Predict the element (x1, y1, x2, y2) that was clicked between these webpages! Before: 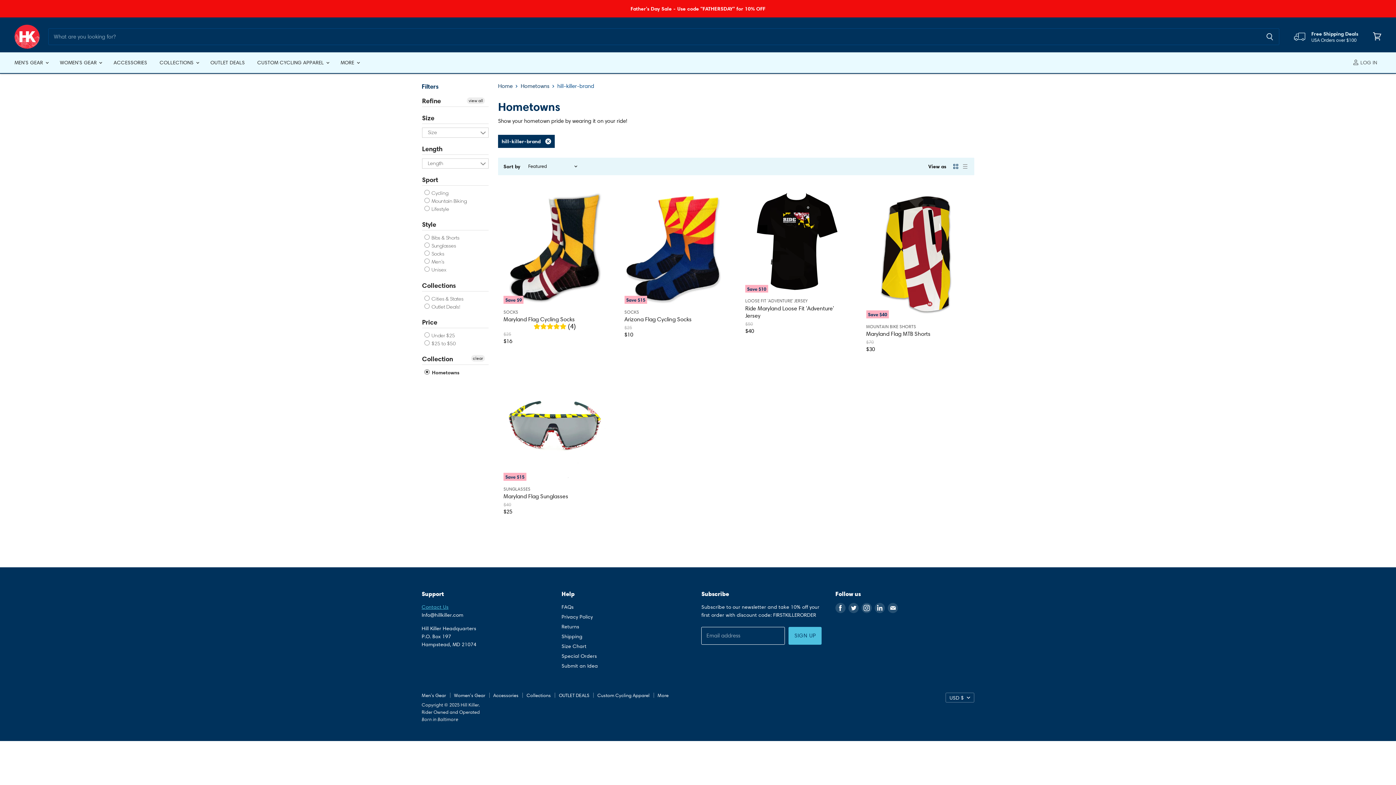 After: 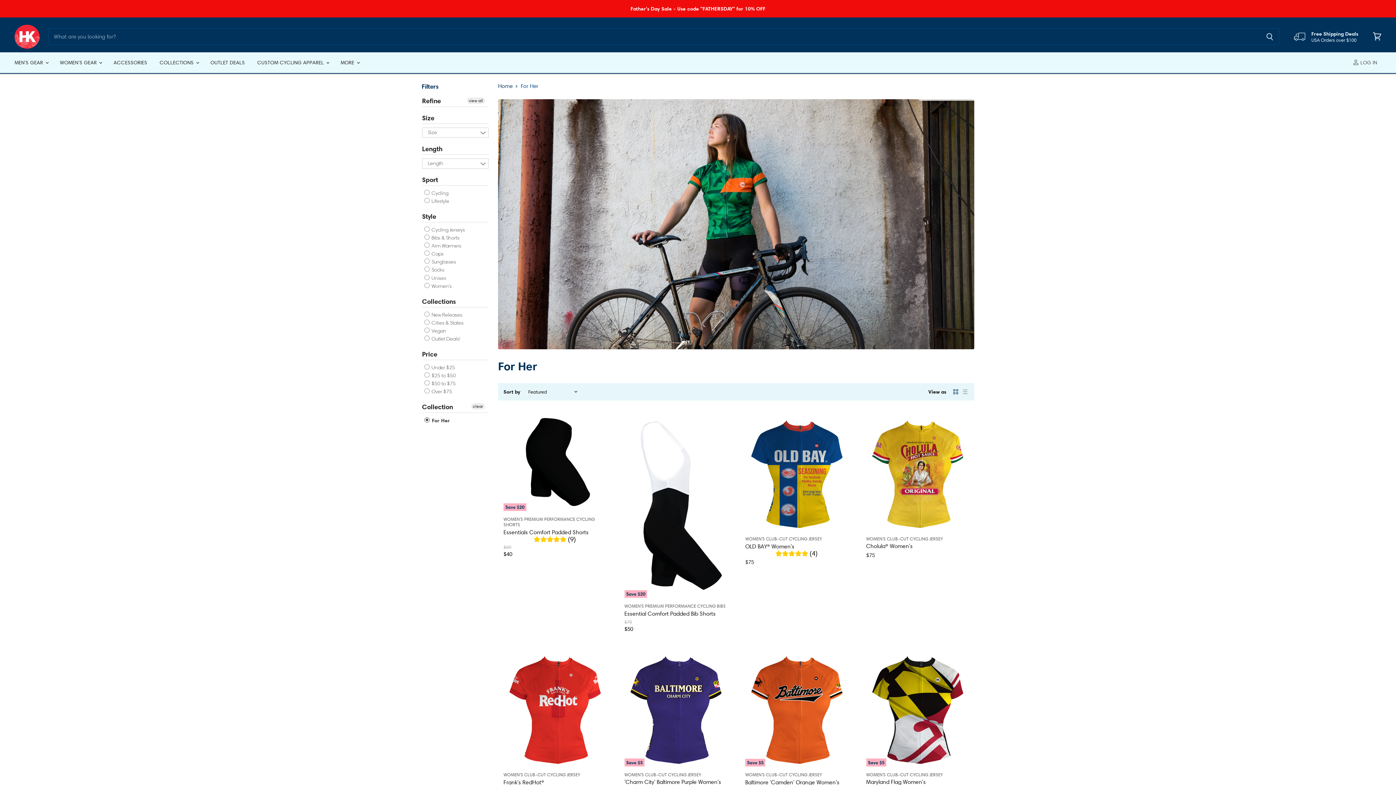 Action: bbox: (454, 692, 485, 698) label: Women's Gear